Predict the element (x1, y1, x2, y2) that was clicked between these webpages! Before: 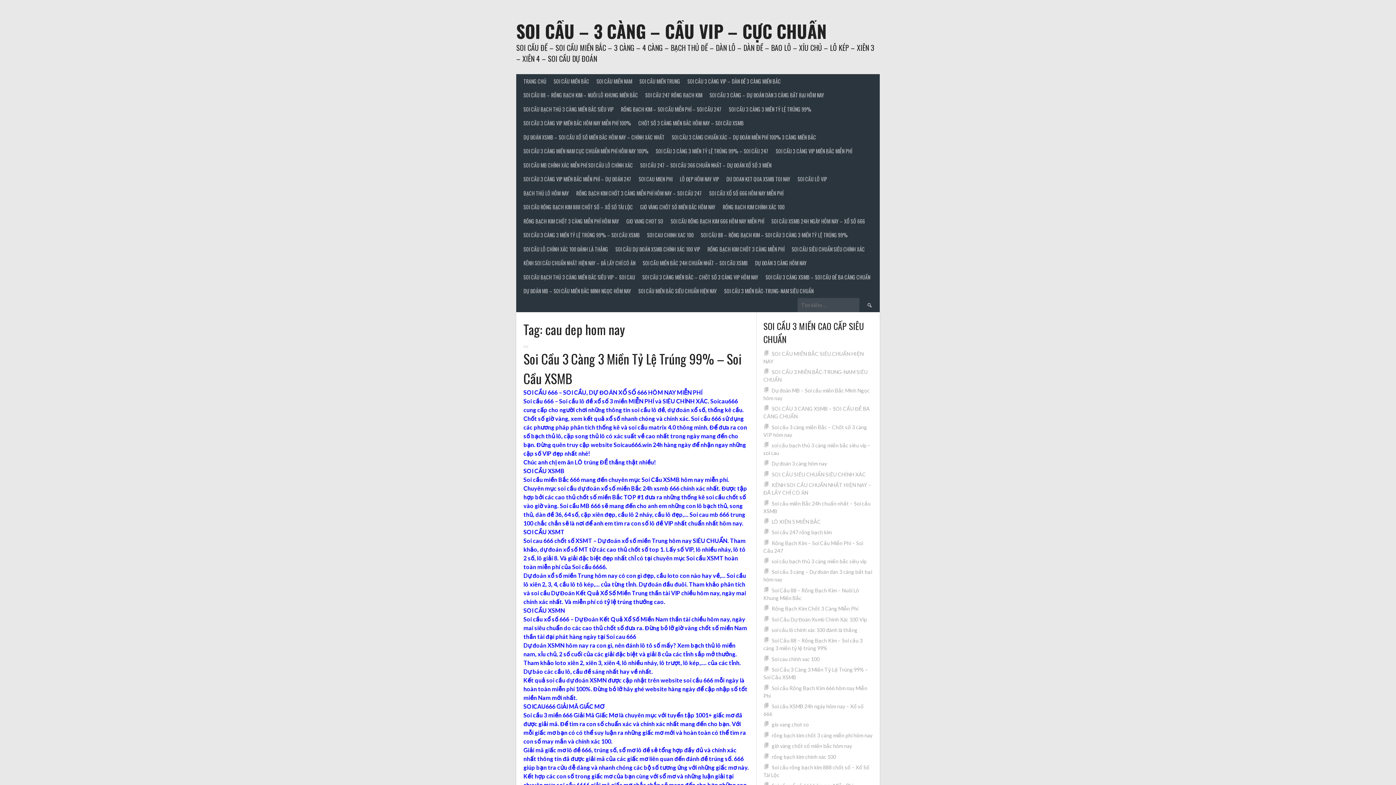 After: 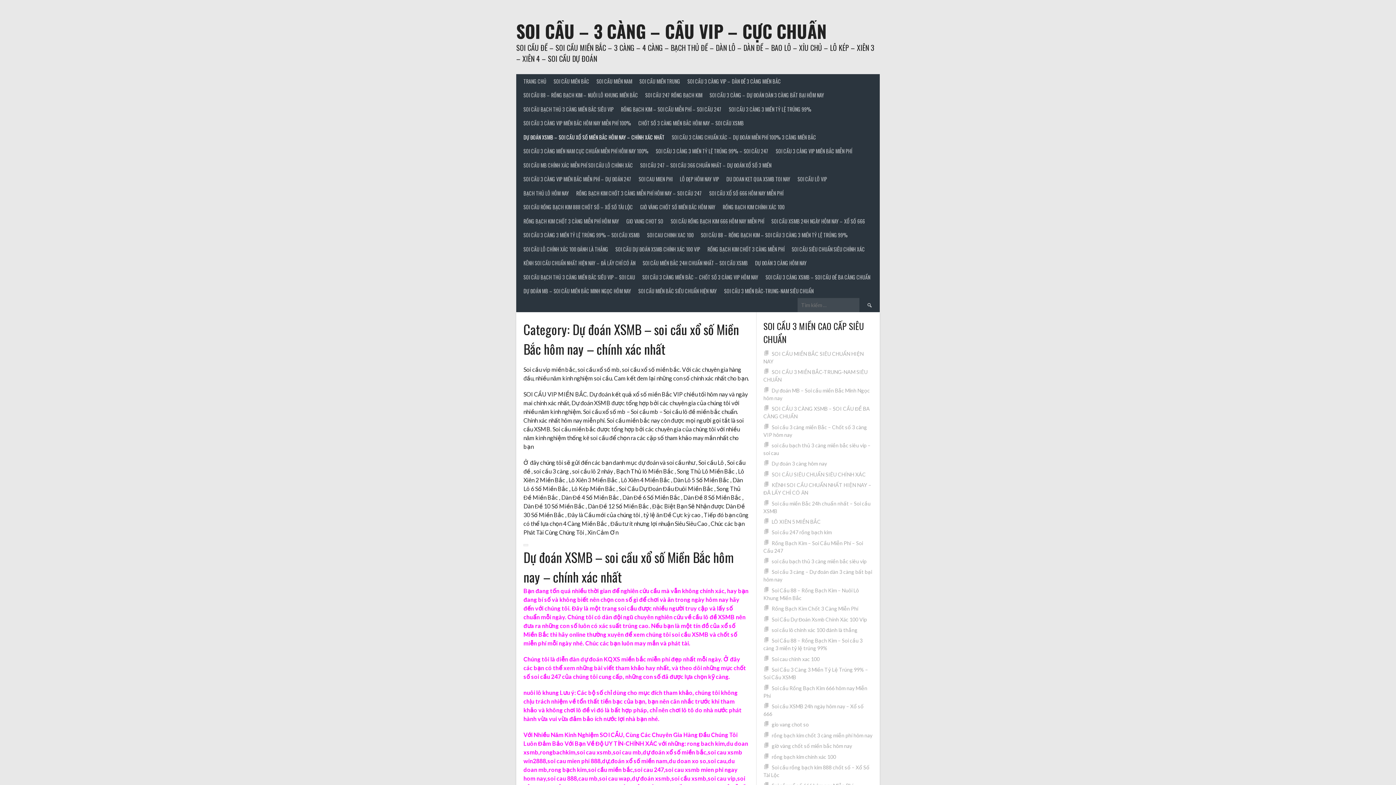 Action: bbox: (520, 130, 668, 144) label: DỰ ĐOÁN XSMB – SOI CẦU XỔ SỐ MIỀN BẮC HÔM NAY – CHÍNH XÁC NHẤT